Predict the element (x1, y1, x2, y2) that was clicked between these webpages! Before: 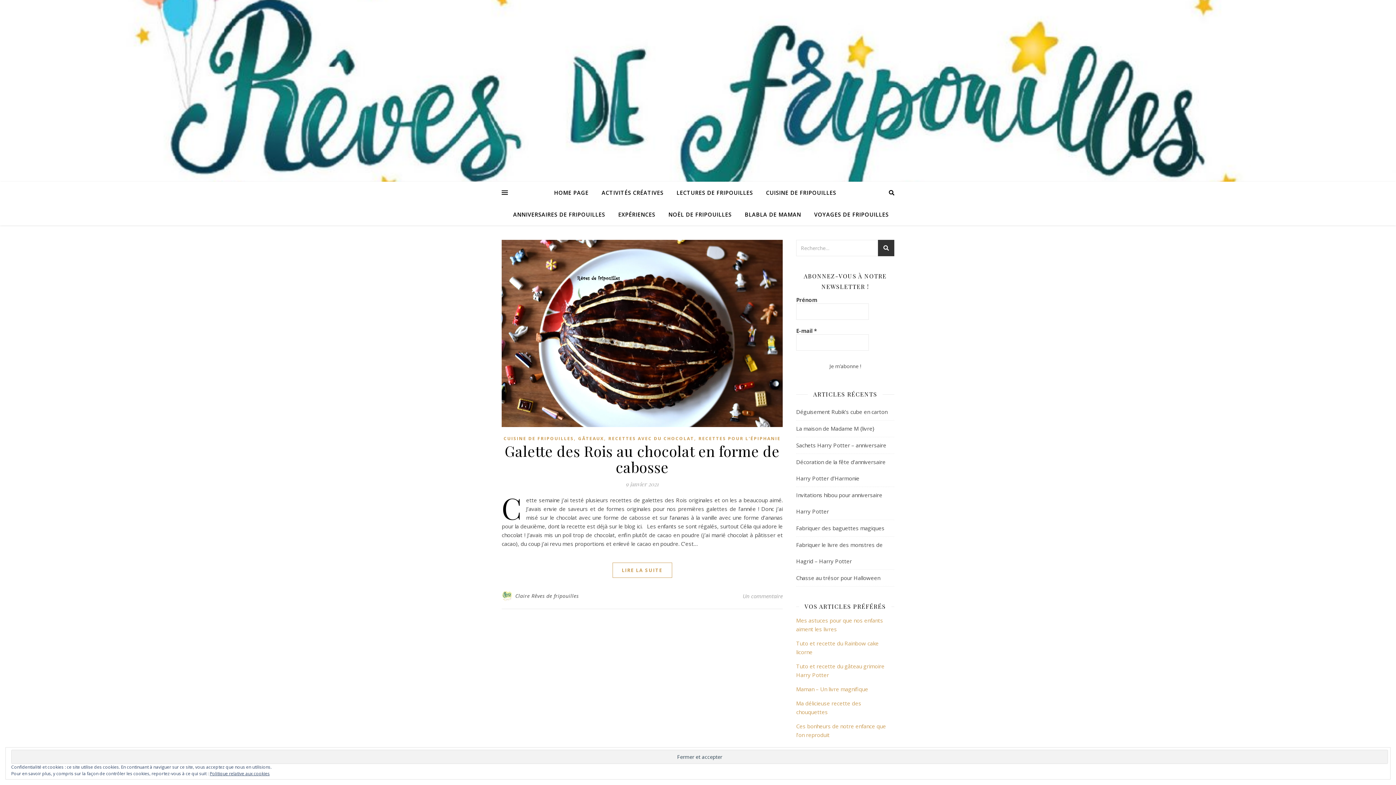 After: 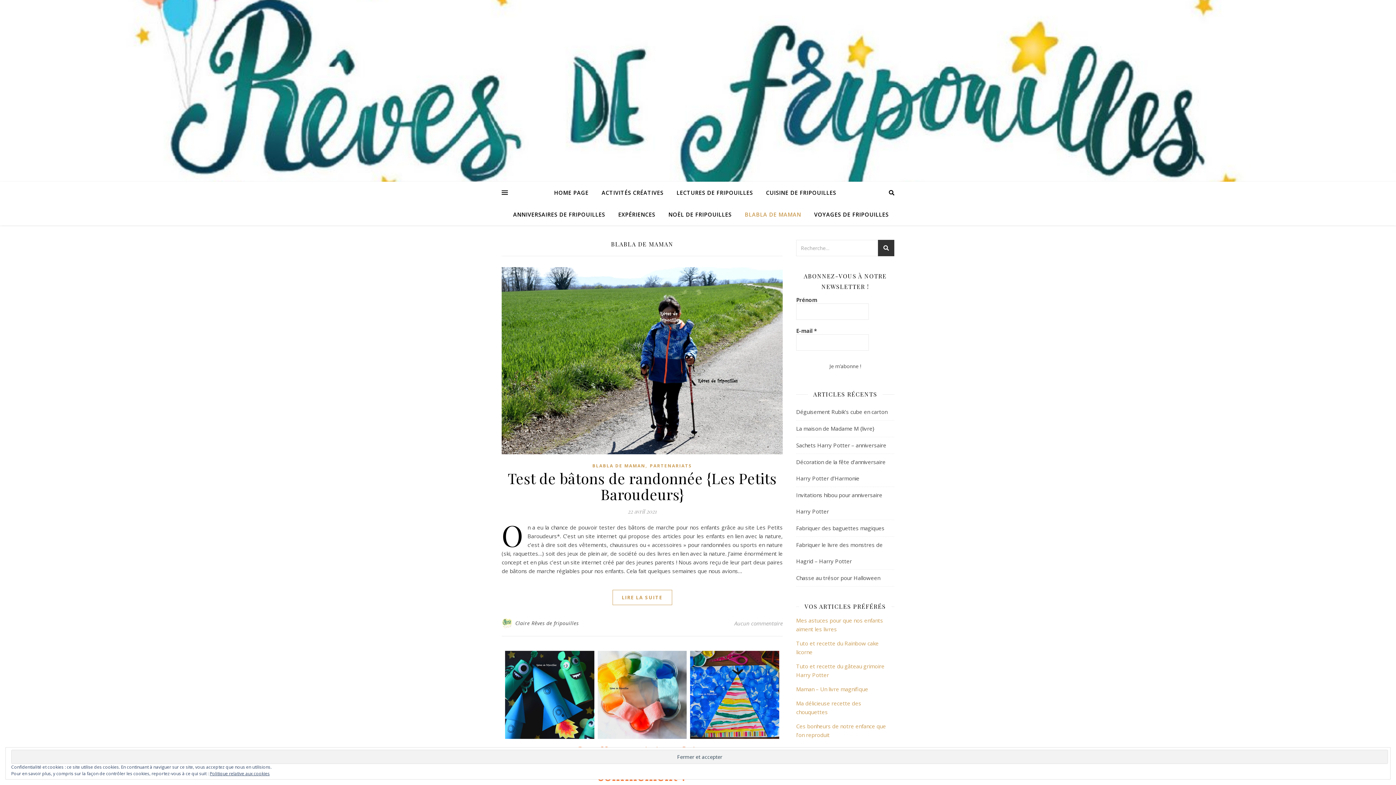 Action: label: BLABLA DE MAMAN bbox: (739, 203, 807, 225)